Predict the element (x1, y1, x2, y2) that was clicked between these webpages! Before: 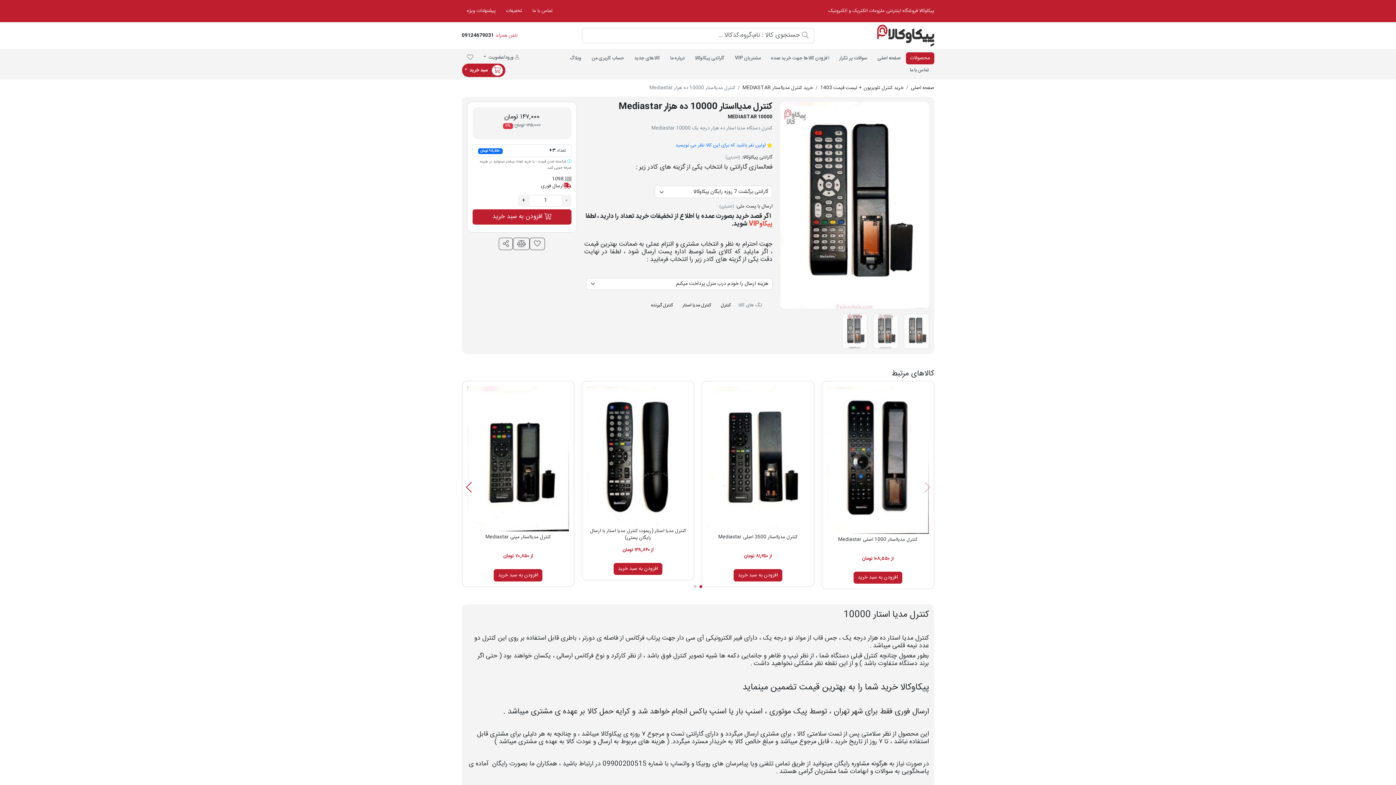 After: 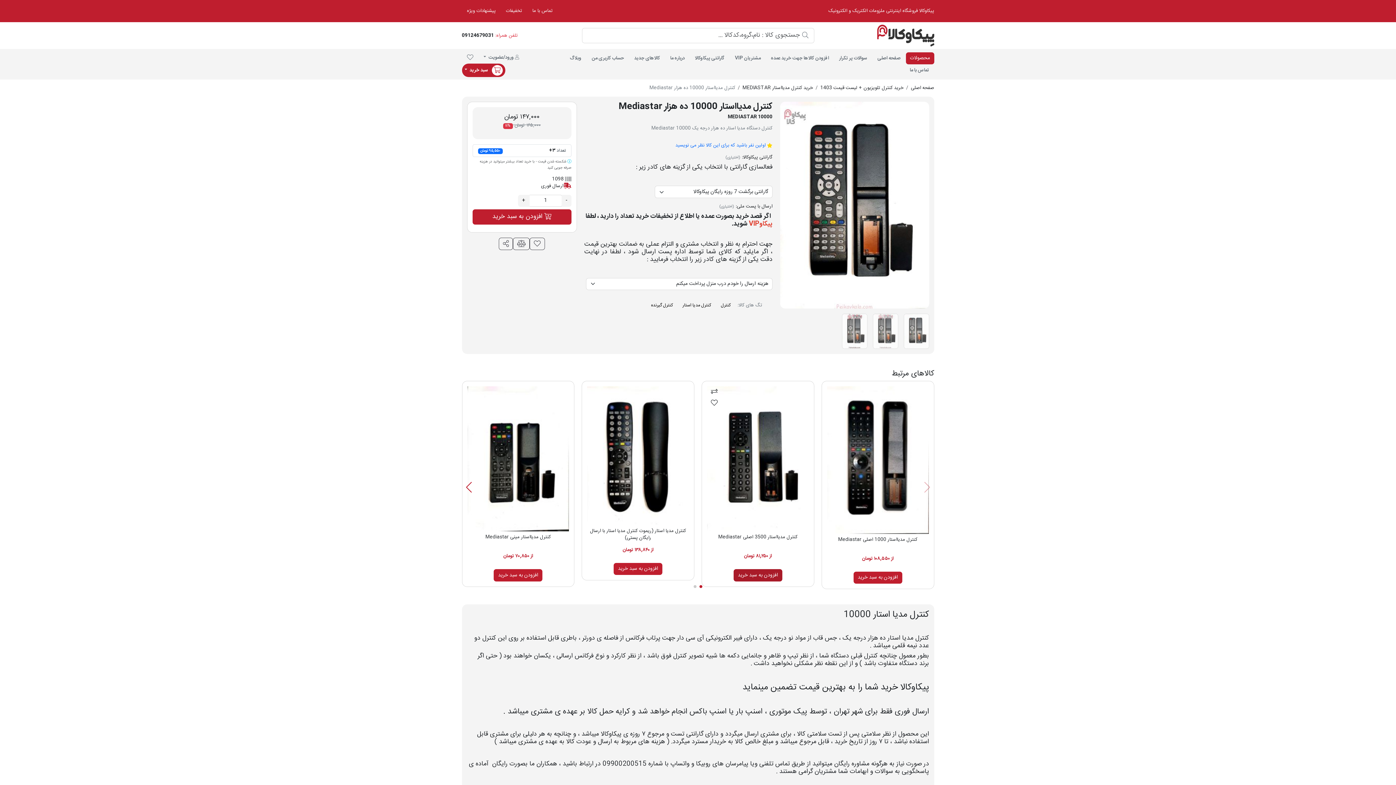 Action: bbox: (733, 569, 782, 581) label: افزودن به سبد خرید